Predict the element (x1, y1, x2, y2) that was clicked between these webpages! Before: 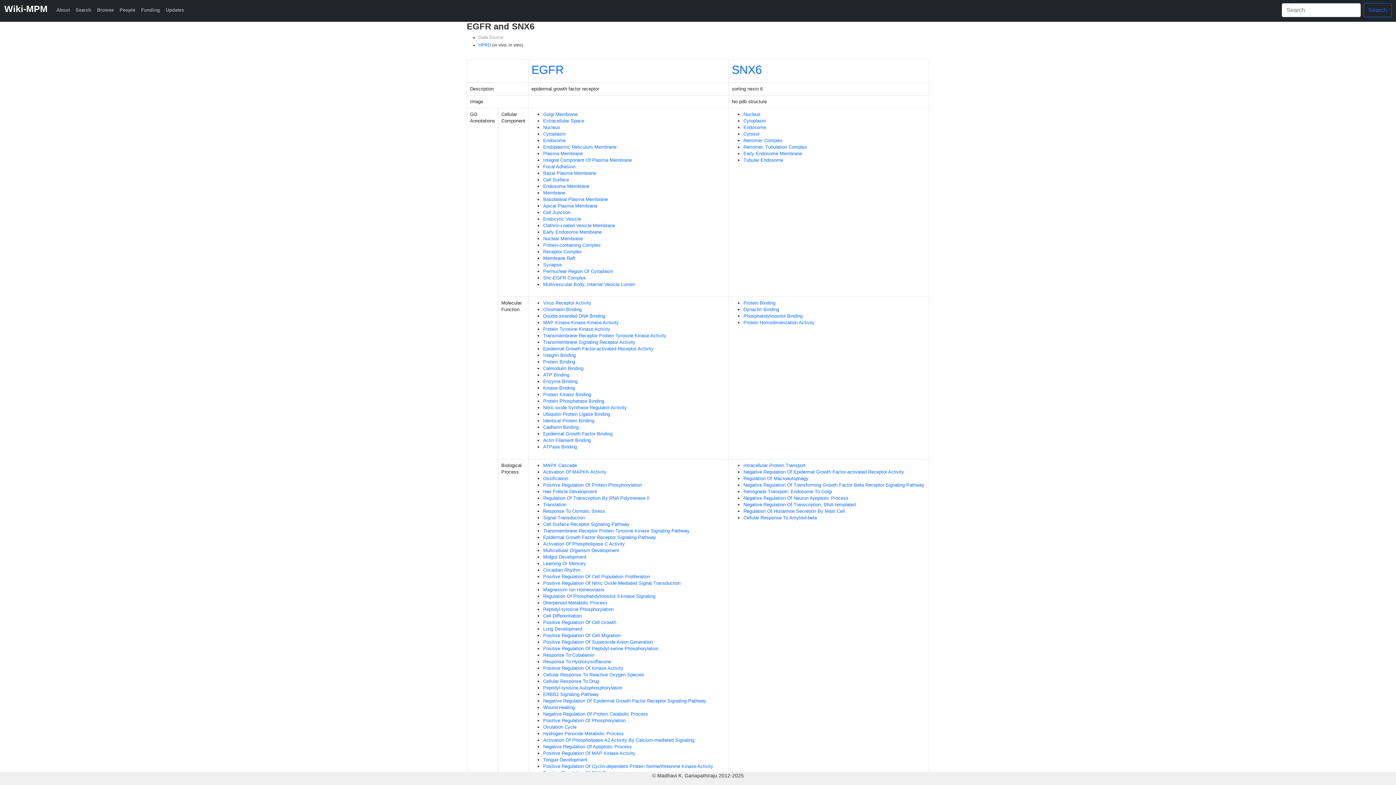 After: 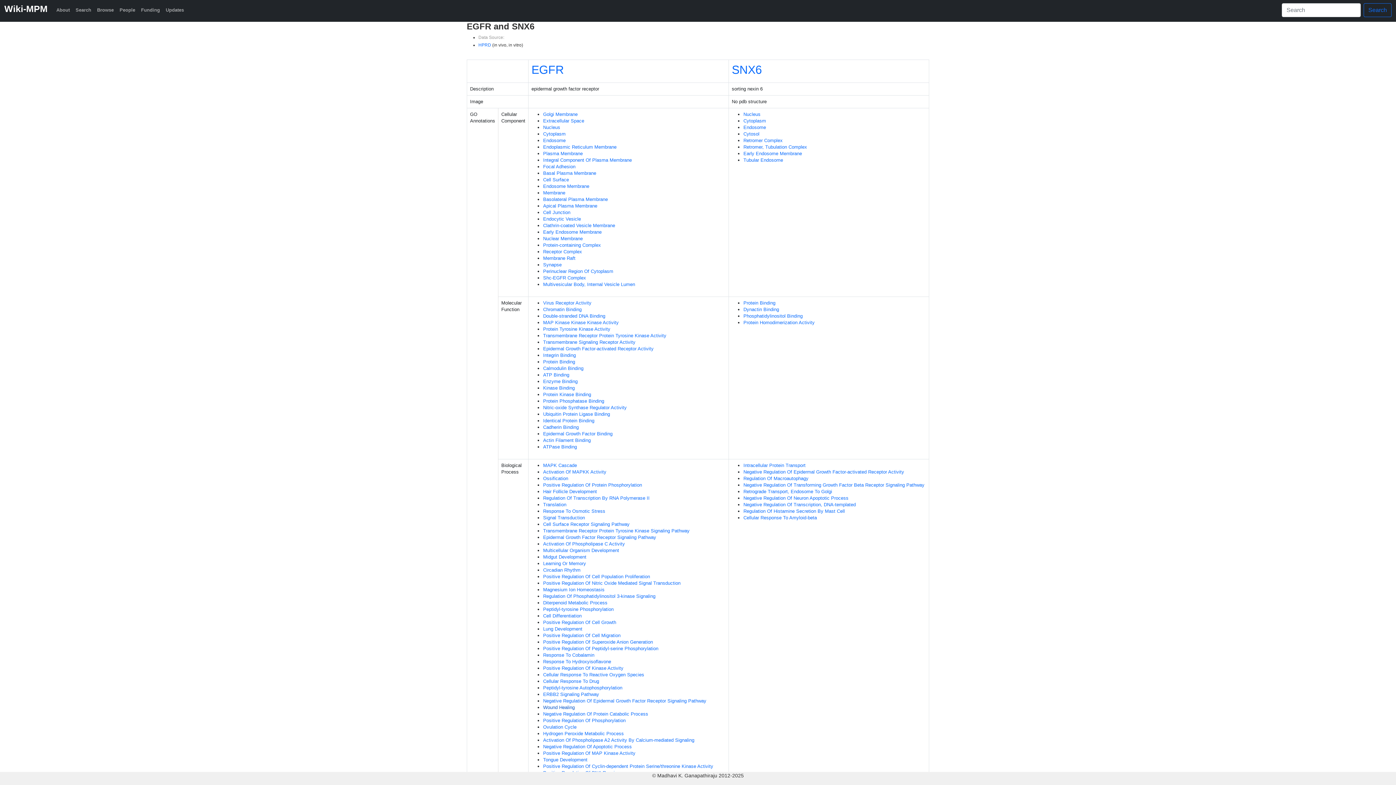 Action: label: Wound Healing bbox: (543, 705, 574, 710)